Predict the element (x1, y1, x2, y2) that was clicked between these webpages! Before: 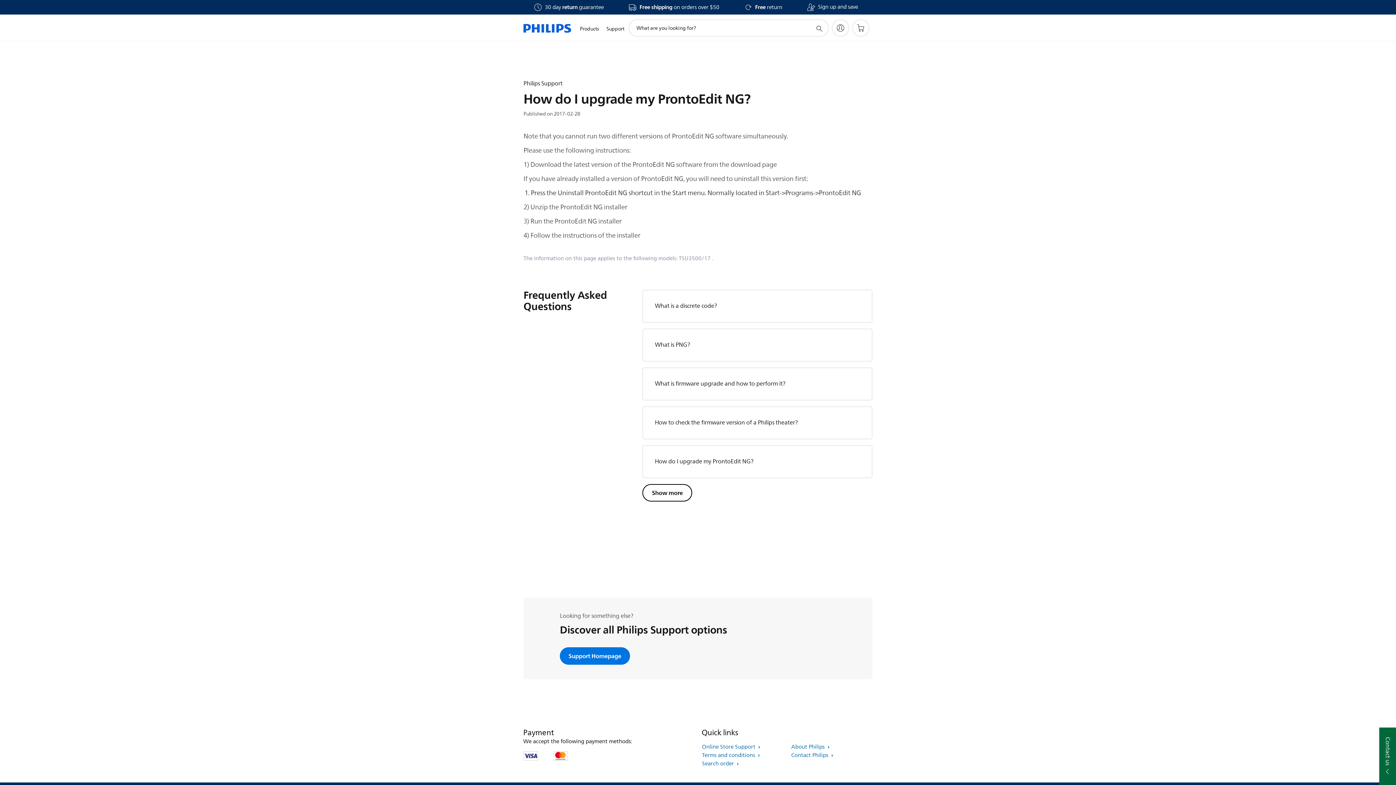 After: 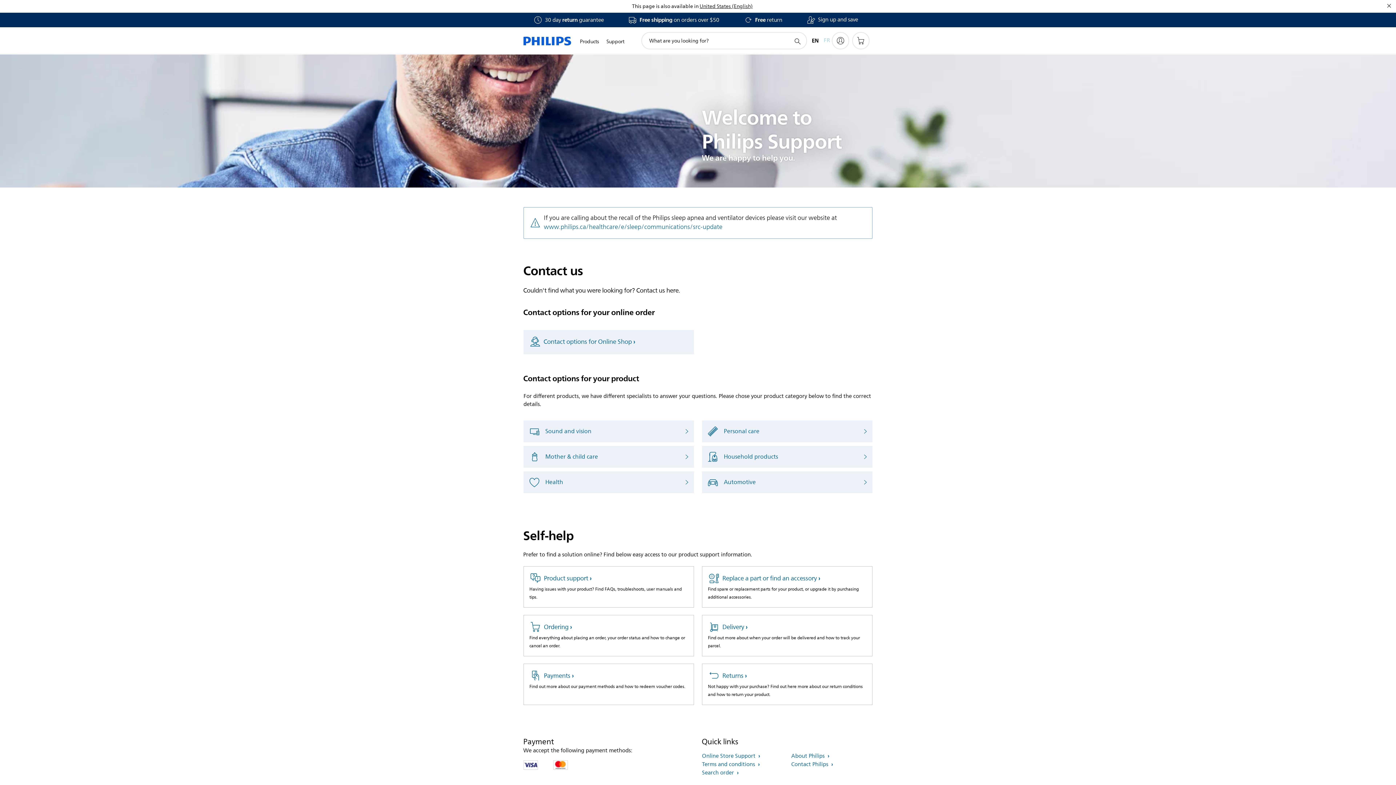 Action: label: Contact Philips  bbox: (791, 751, 833, 760)